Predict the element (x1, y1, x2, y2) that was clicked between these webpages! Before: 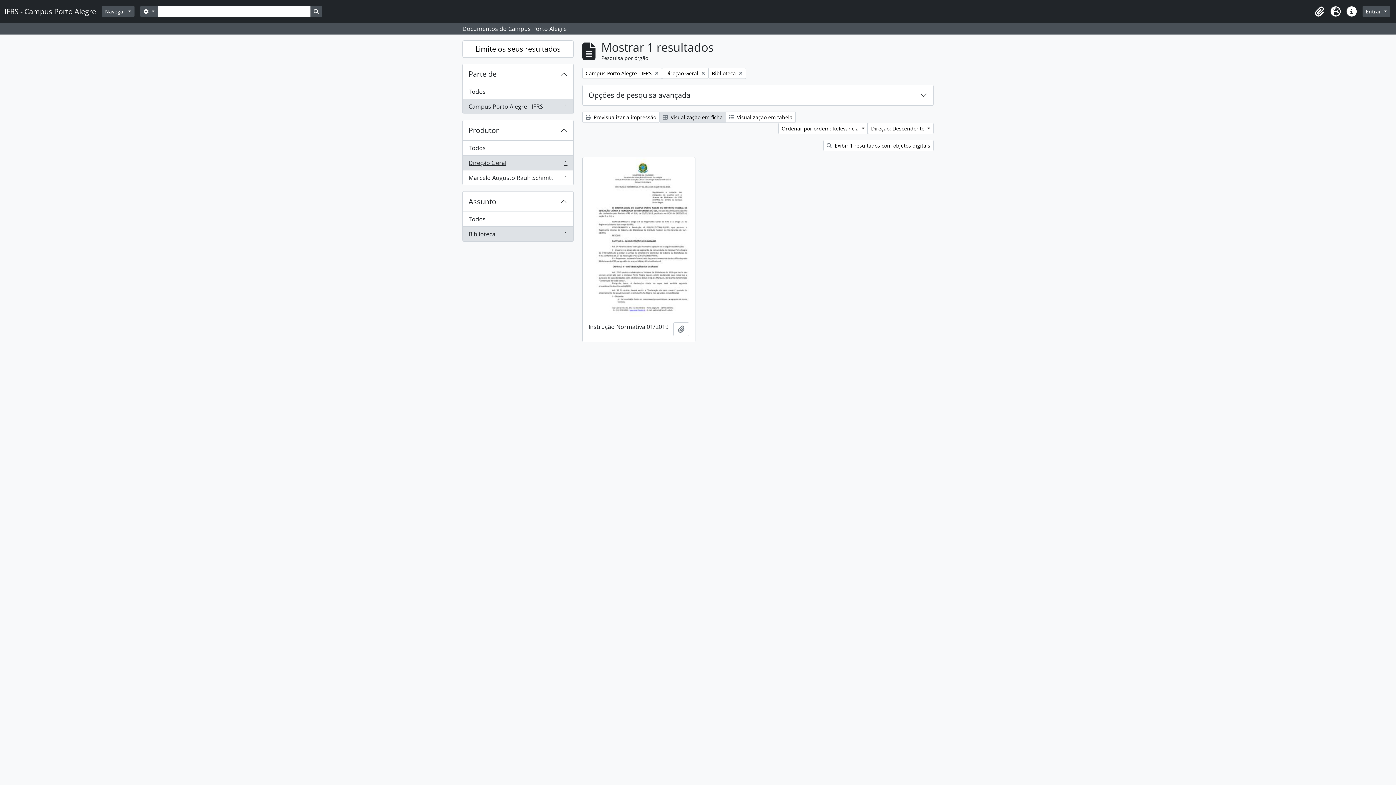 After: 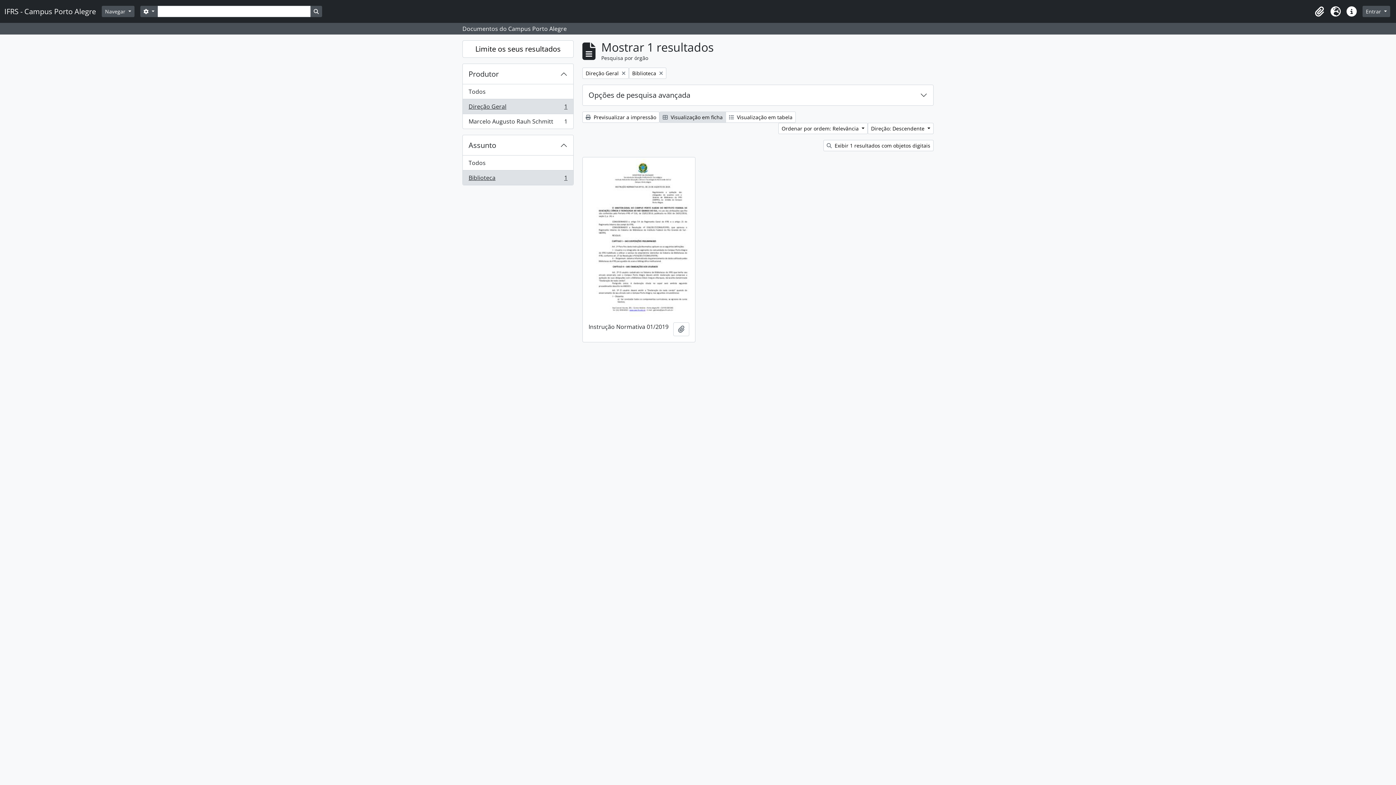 Action: bbox: (462, 84, 573, 99) label: Todos